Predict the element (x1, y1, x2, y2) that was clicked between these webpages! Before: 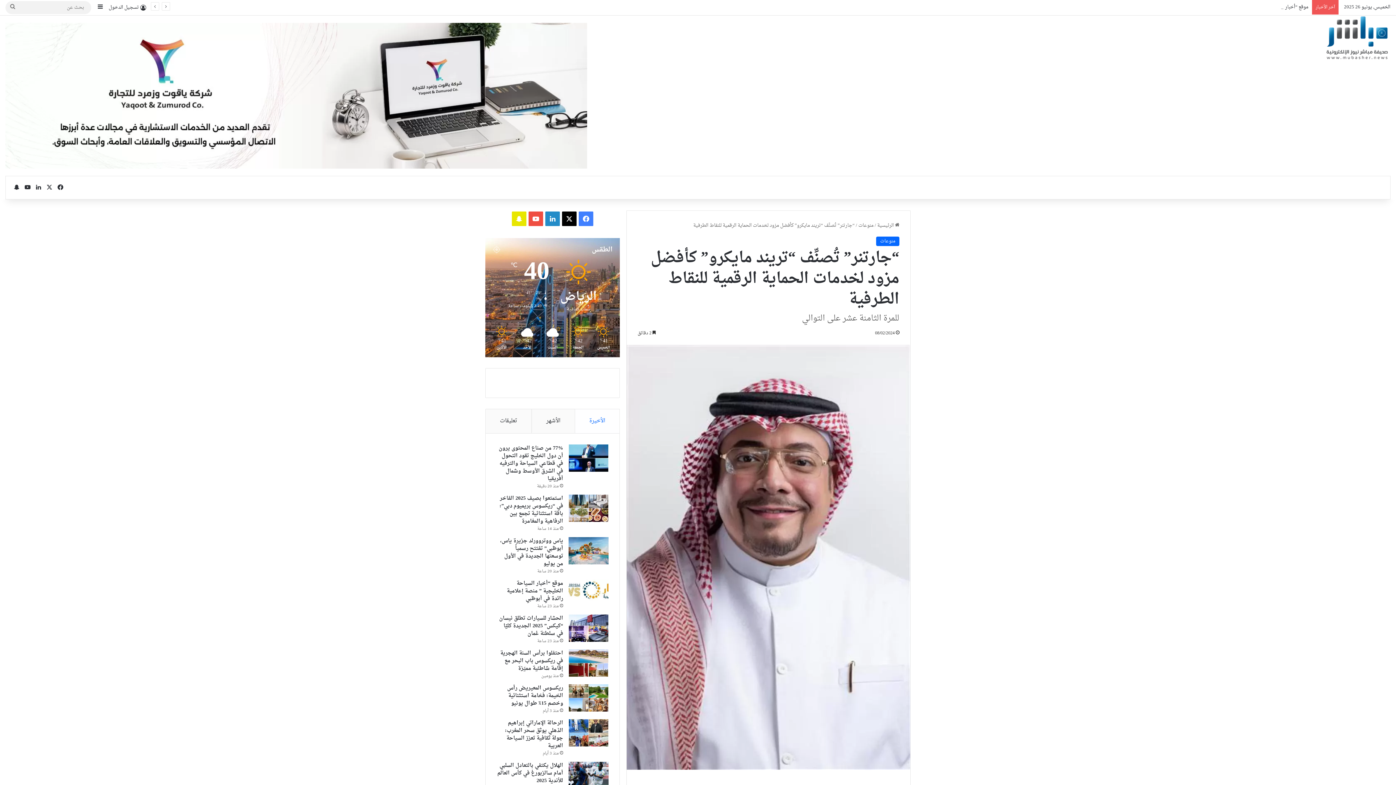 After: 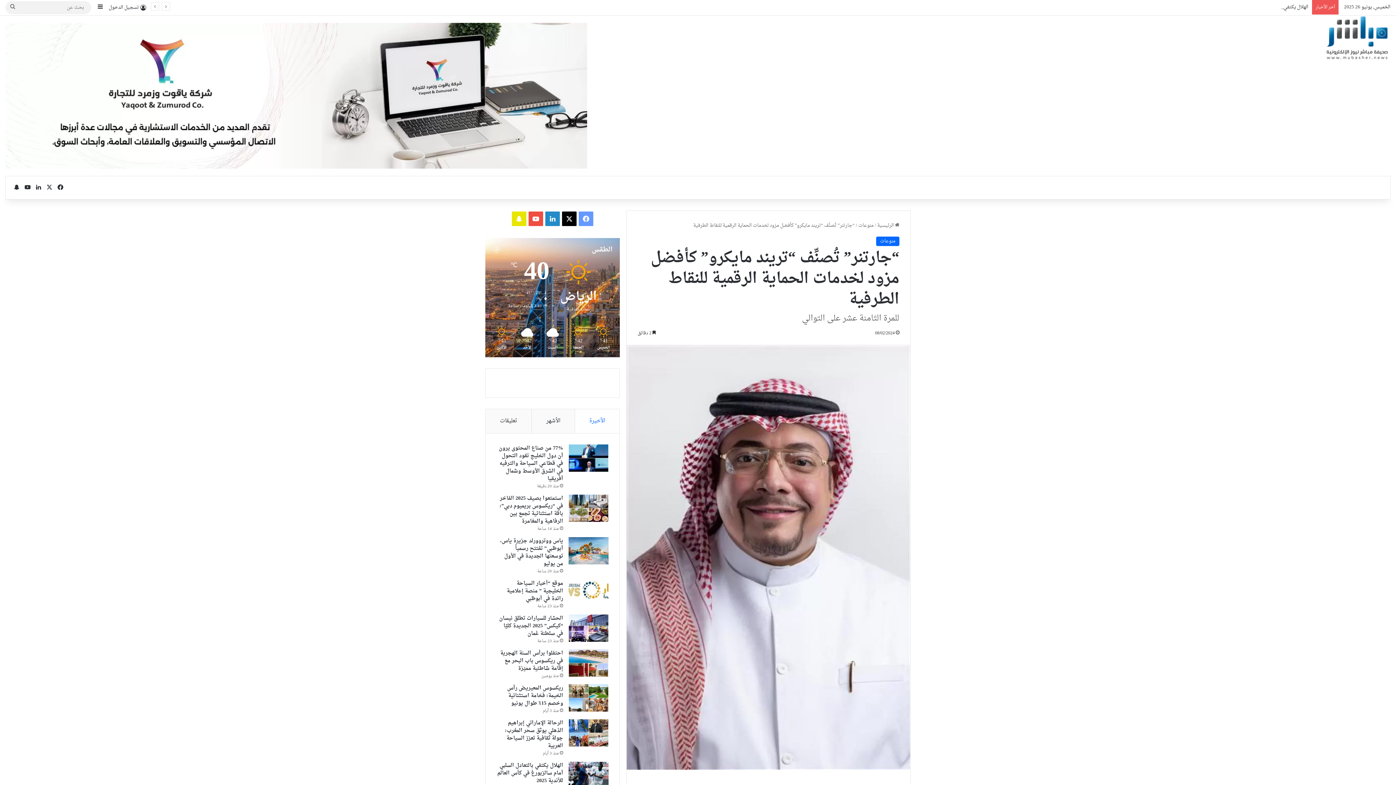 Action: bbox: (578, 211, 593, 226) label: فيسبوك